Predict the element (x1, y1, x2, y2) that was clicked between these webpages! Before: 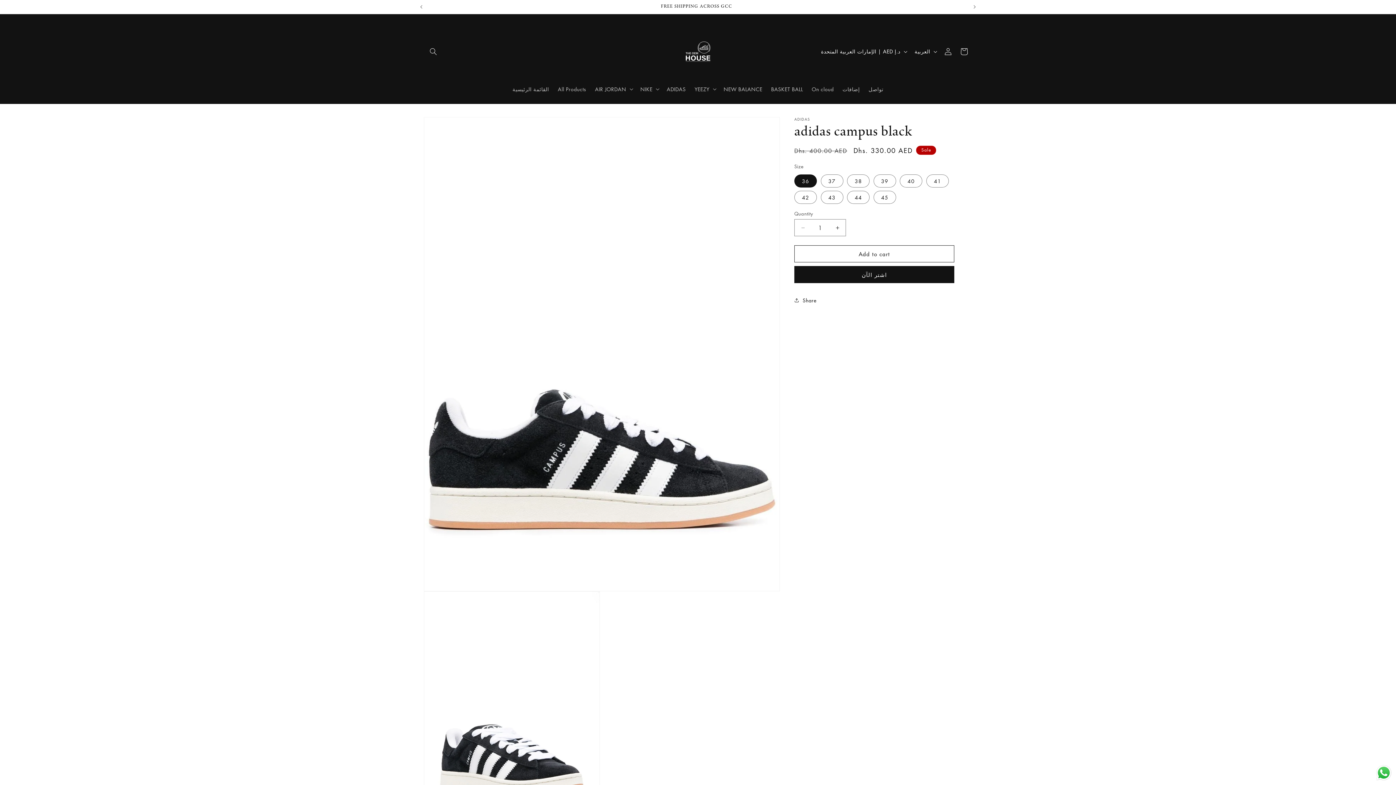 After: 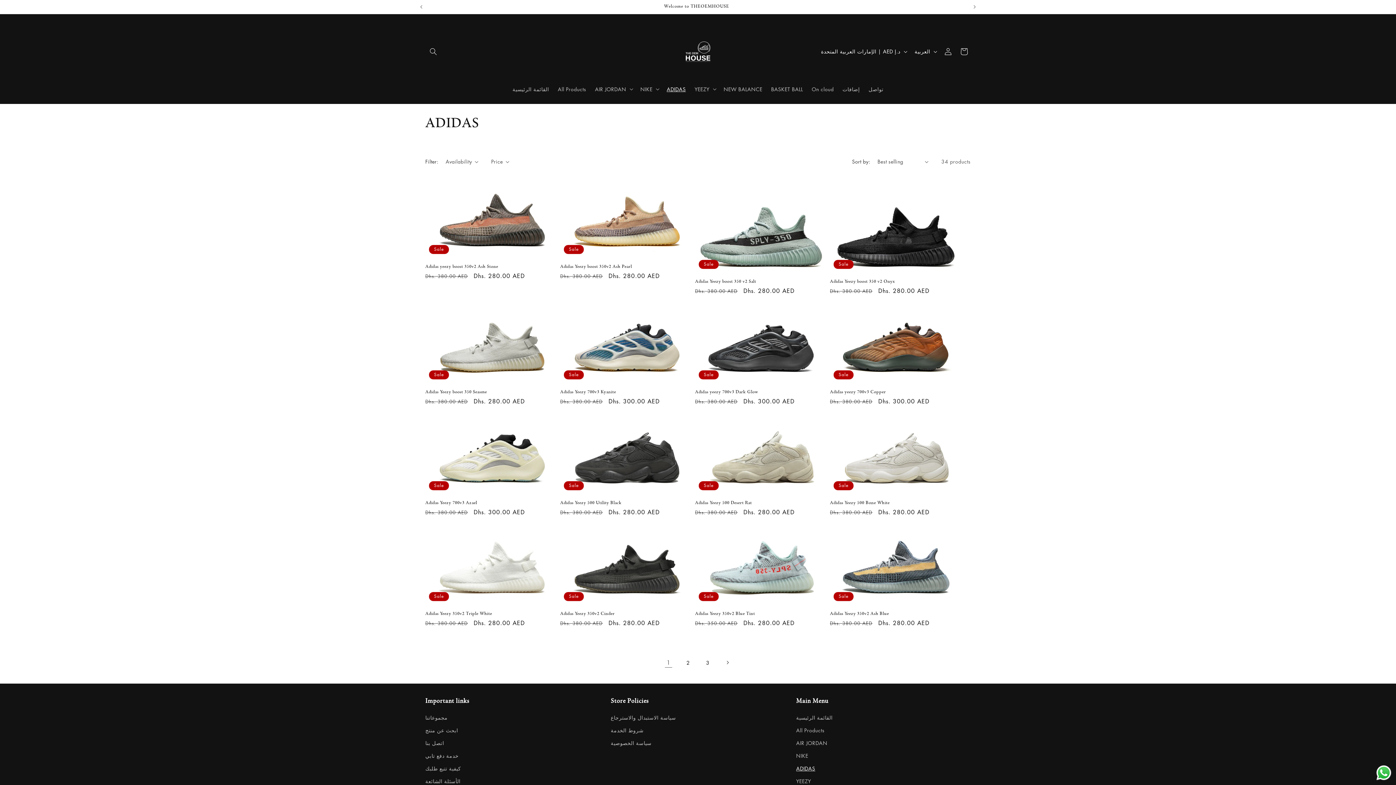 Action: label: ADIDAS bbox: (662, 81, 690, 96)